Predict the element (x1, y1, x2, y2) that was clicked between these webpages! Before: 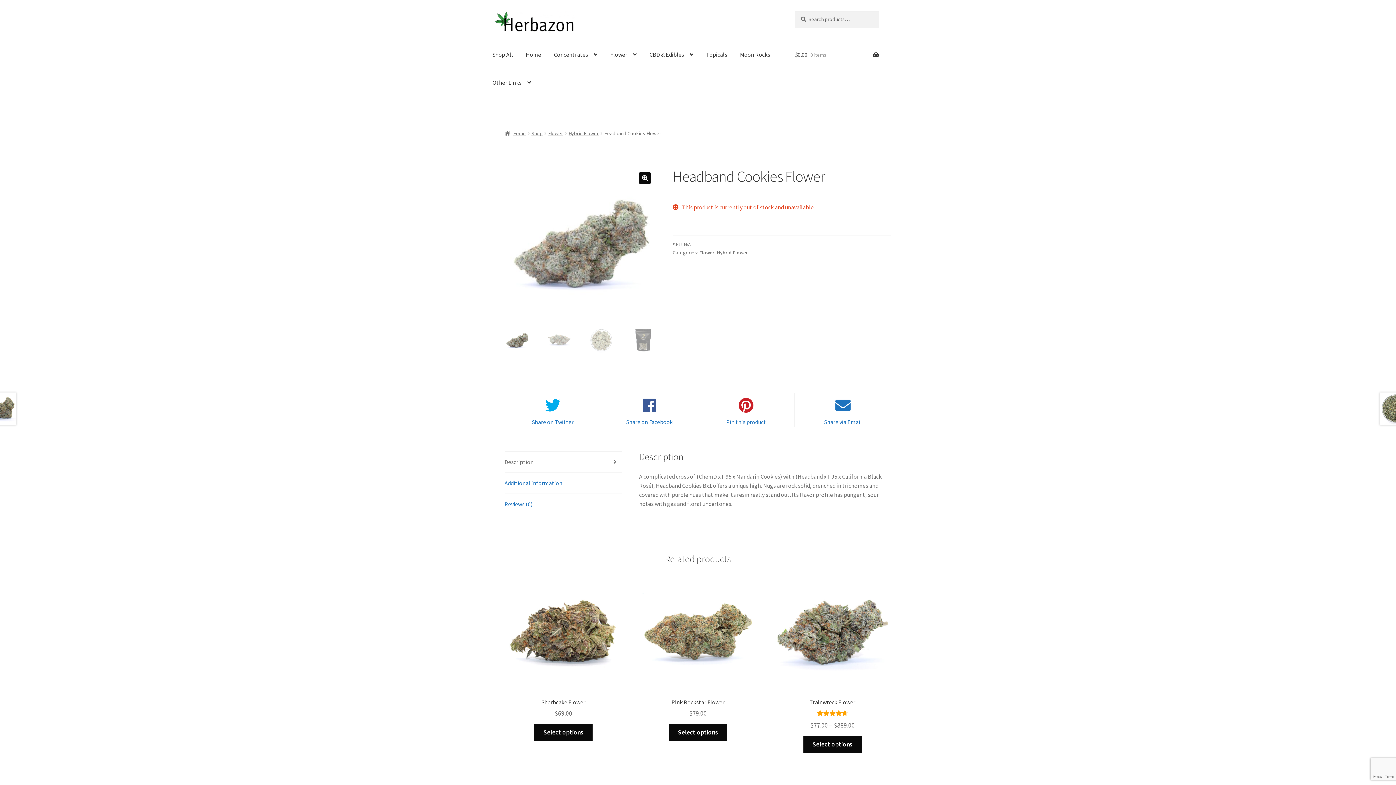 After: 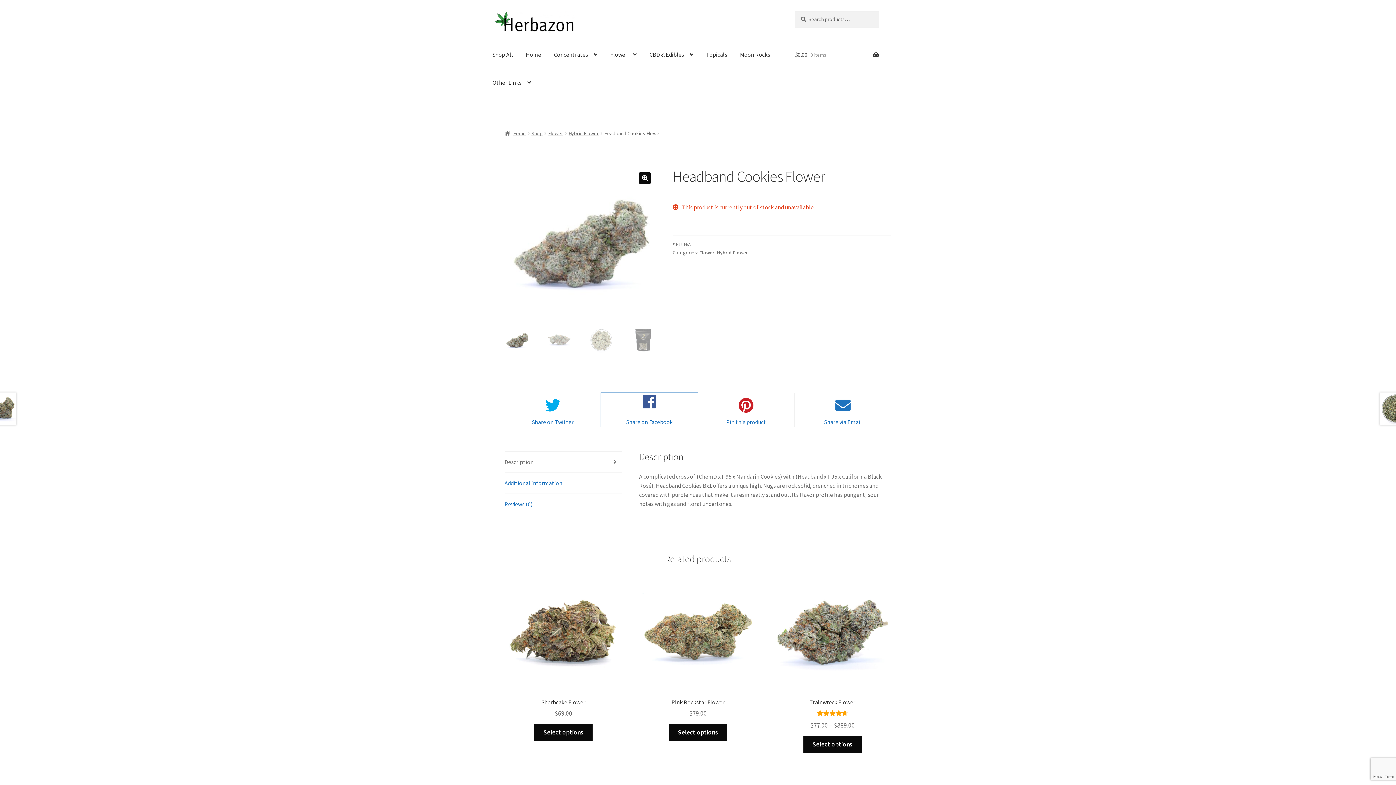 Action: bbox: (601, 393, 697, 426) label: Share on Facebook